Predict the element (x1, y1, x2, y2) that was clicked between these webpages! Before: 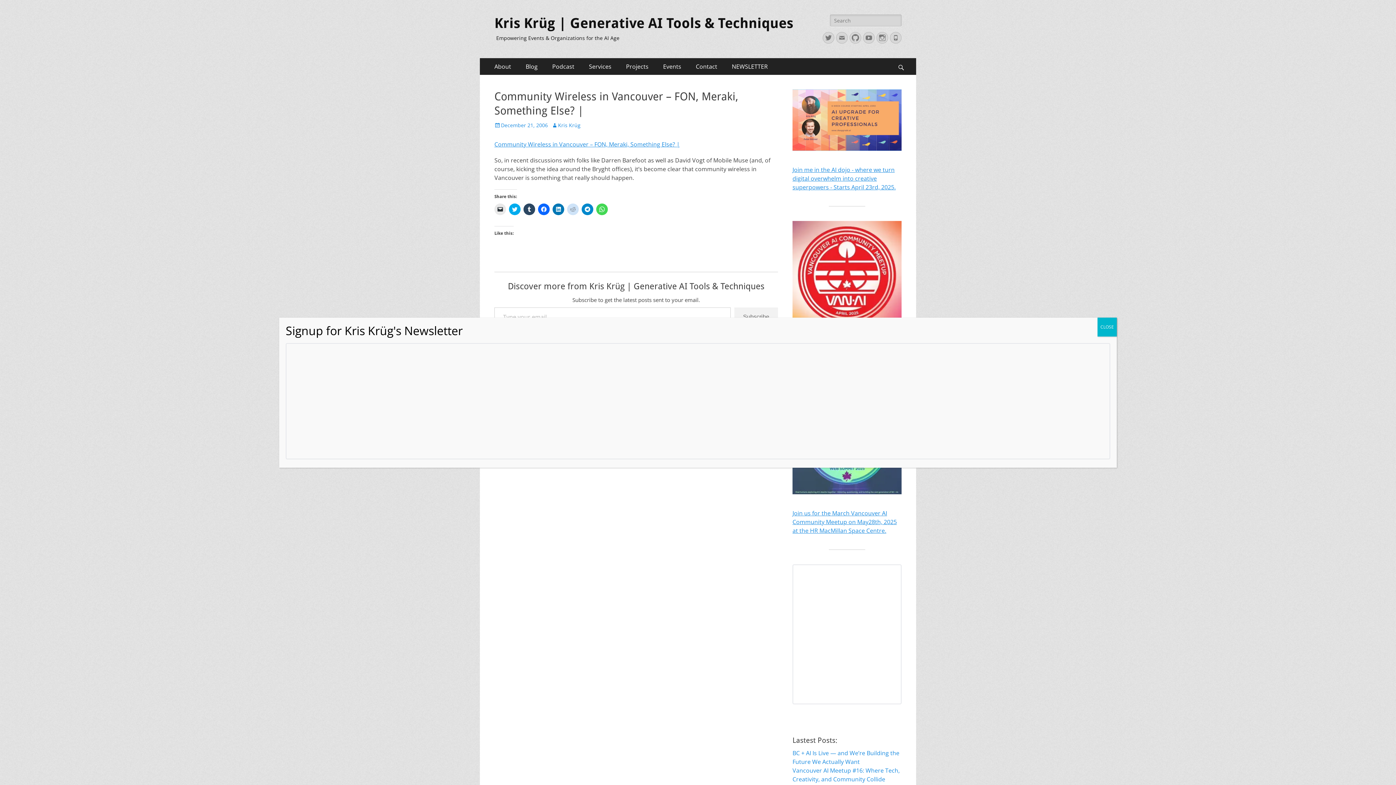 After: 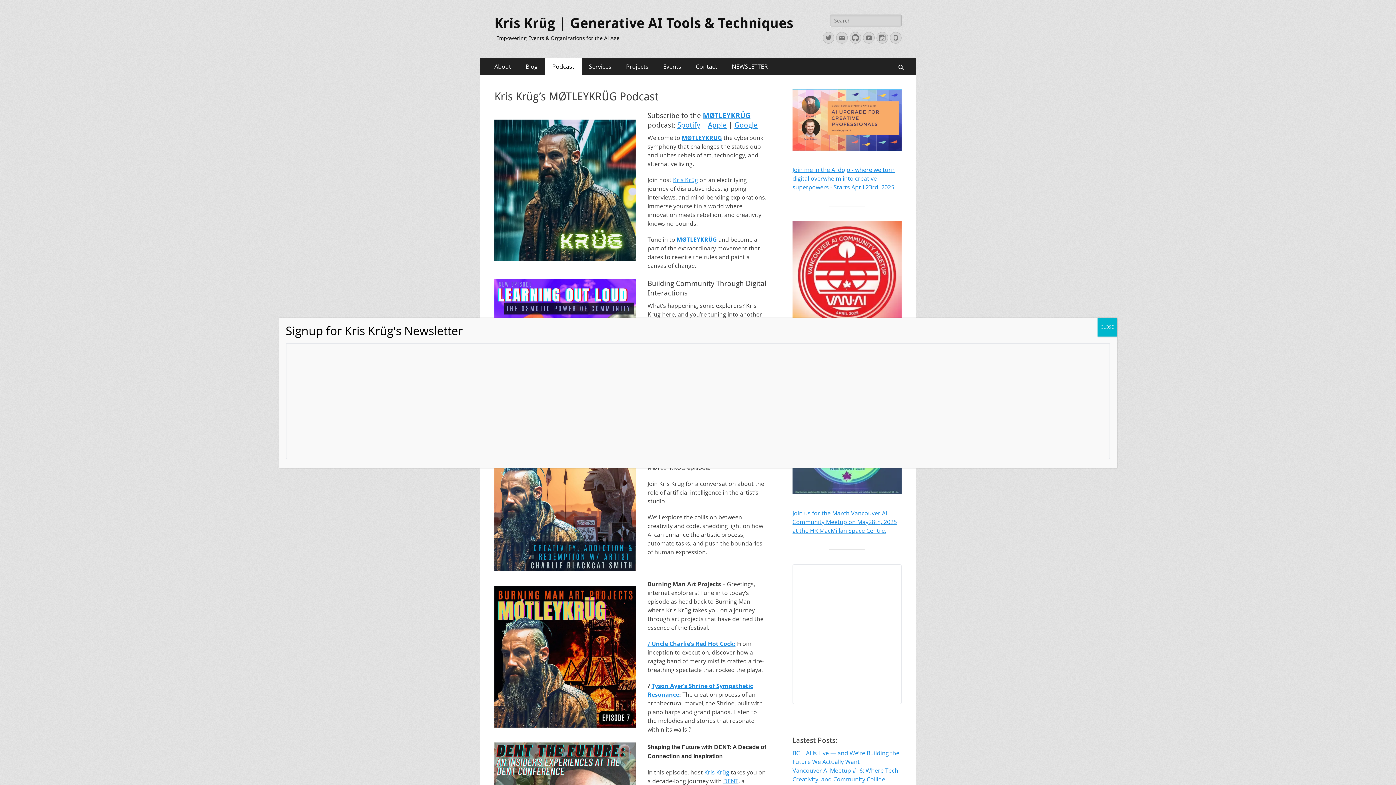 Action: bbox: (545, 58, 581, 74) label: Podcast